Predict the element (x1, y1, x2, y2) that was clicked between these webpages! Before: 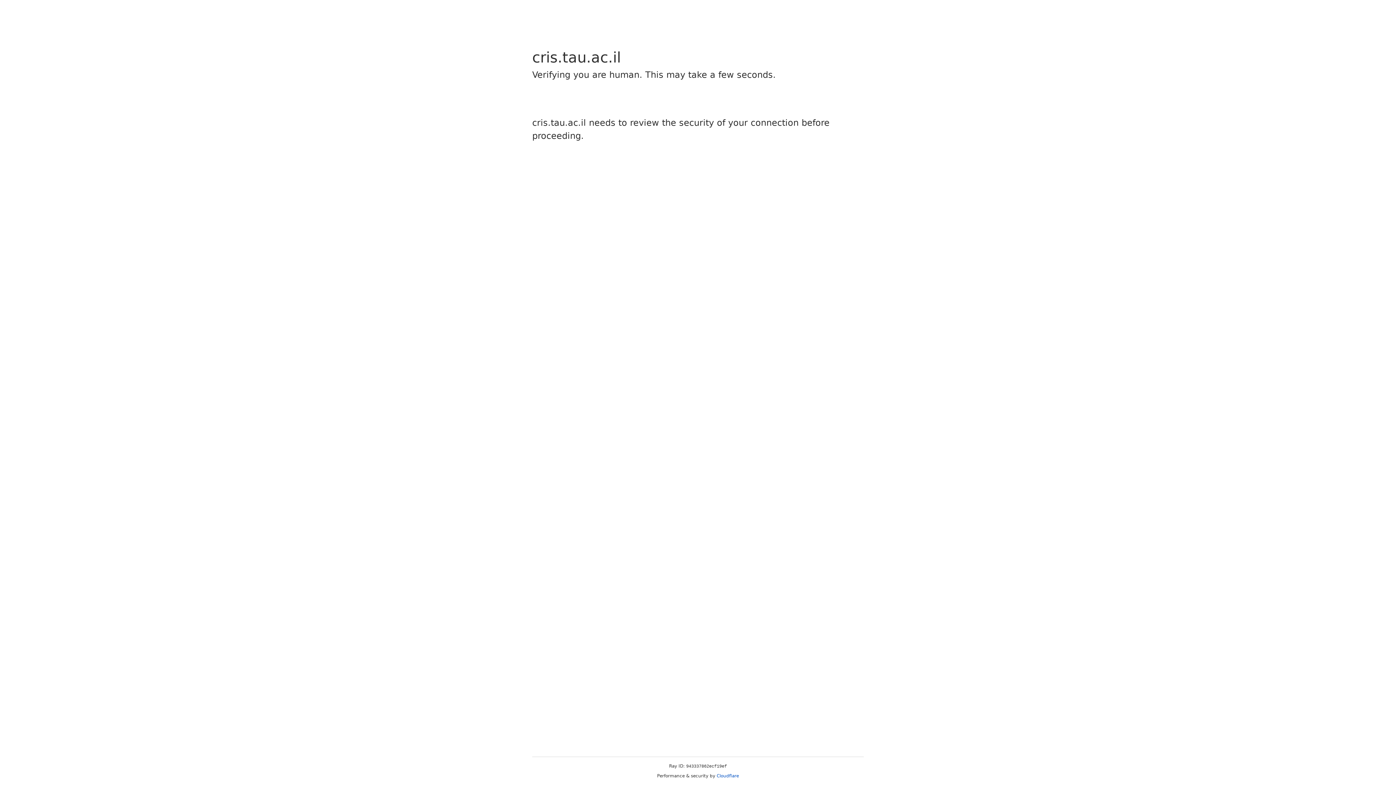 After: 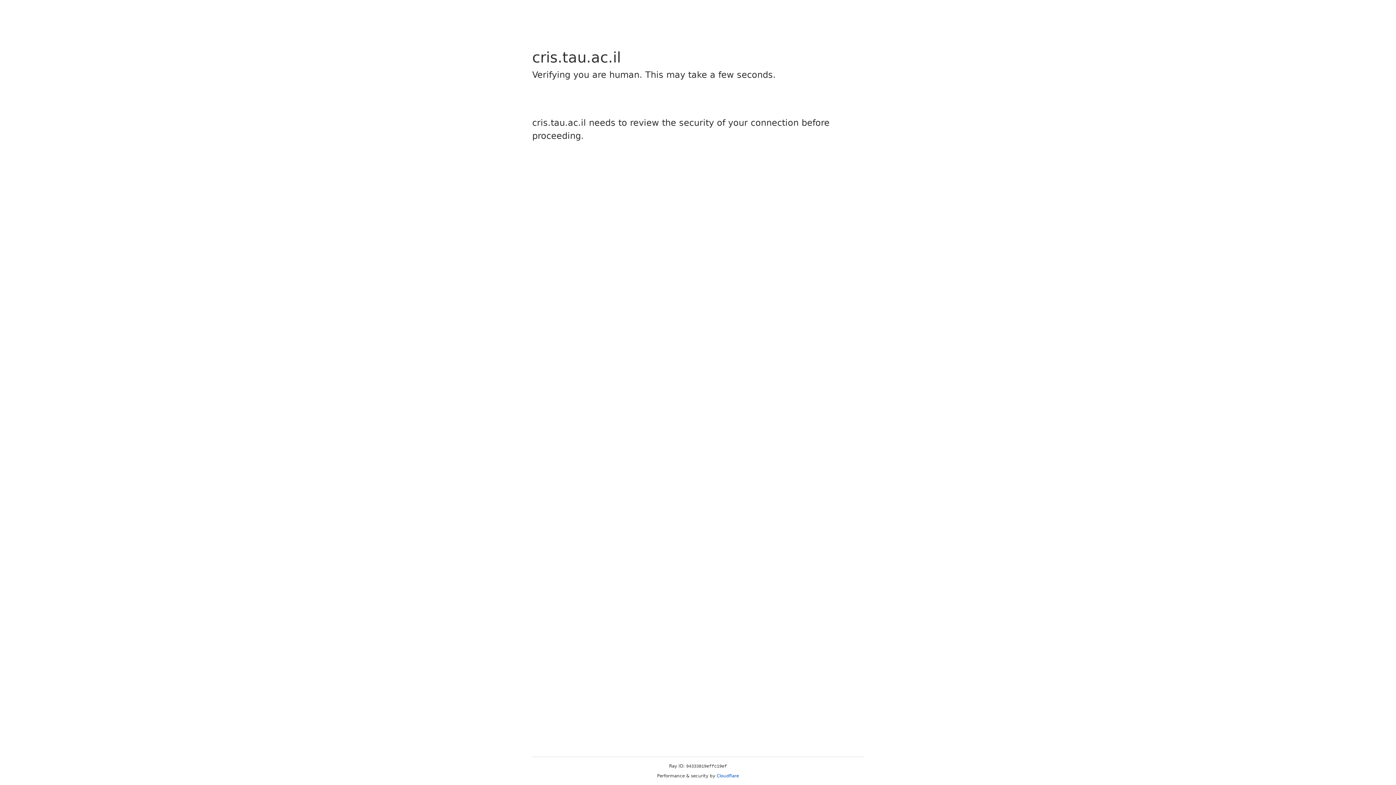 Action: label: Cloudflare bbox: (716, 773, 739, 778)